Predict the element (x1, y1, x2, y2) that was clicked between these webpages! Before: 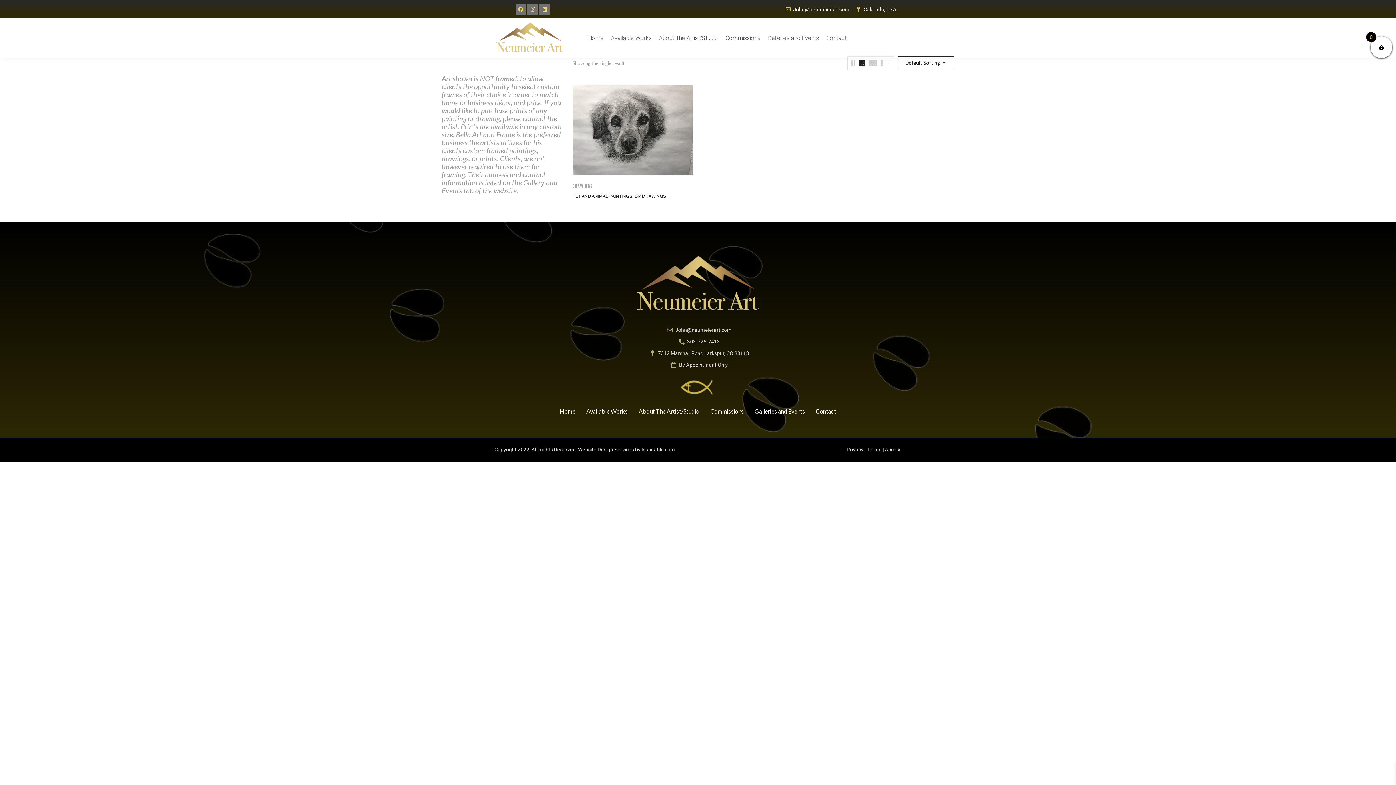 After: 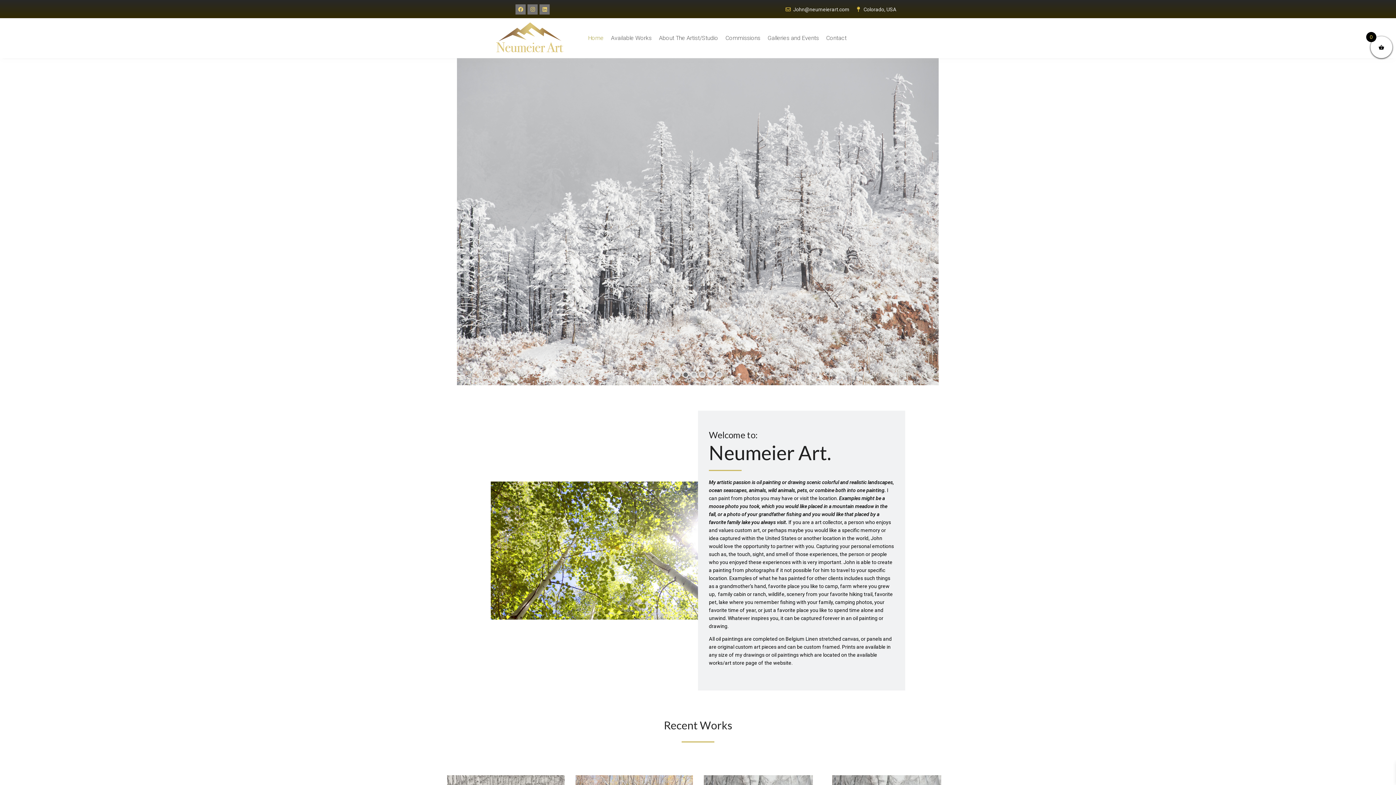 Action: bbox: (554, 403, 581, 419) label: Home